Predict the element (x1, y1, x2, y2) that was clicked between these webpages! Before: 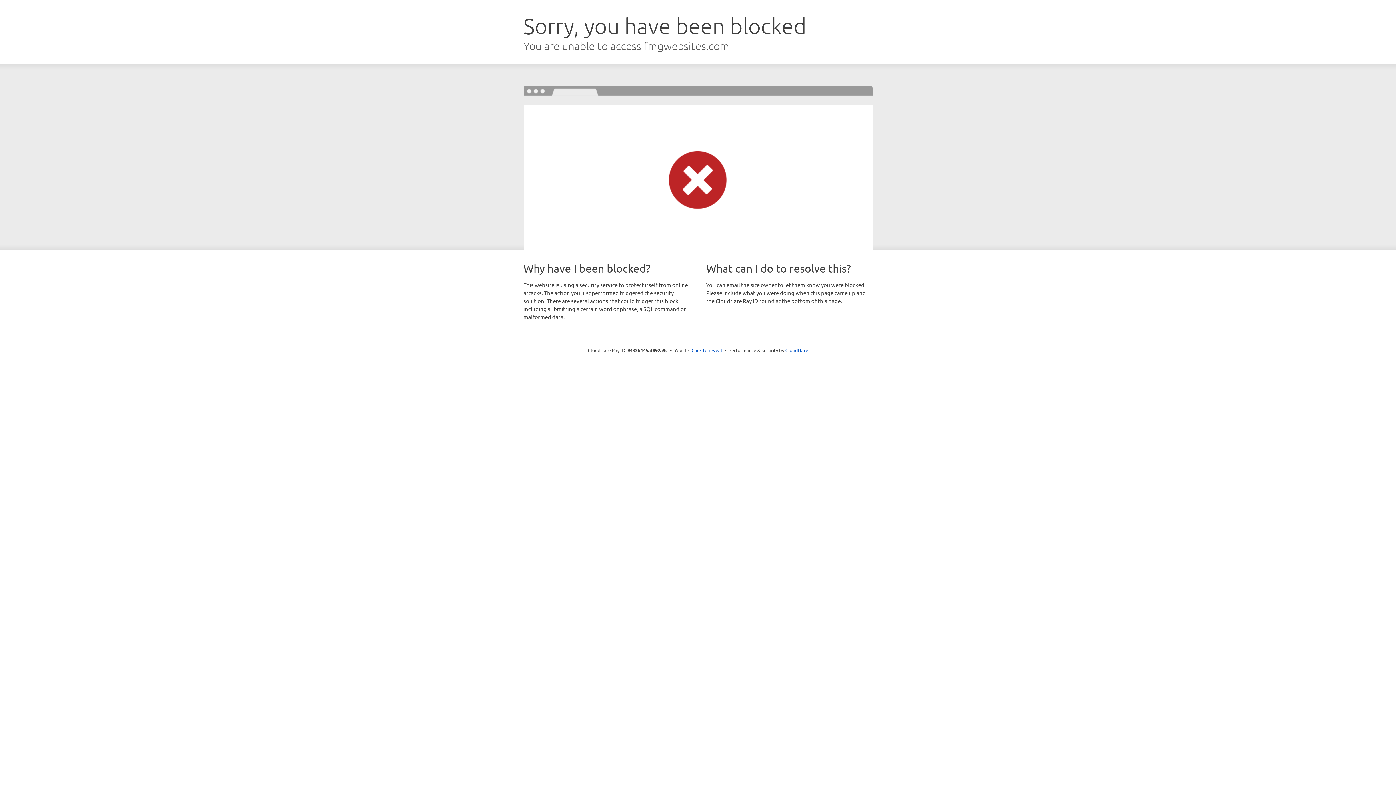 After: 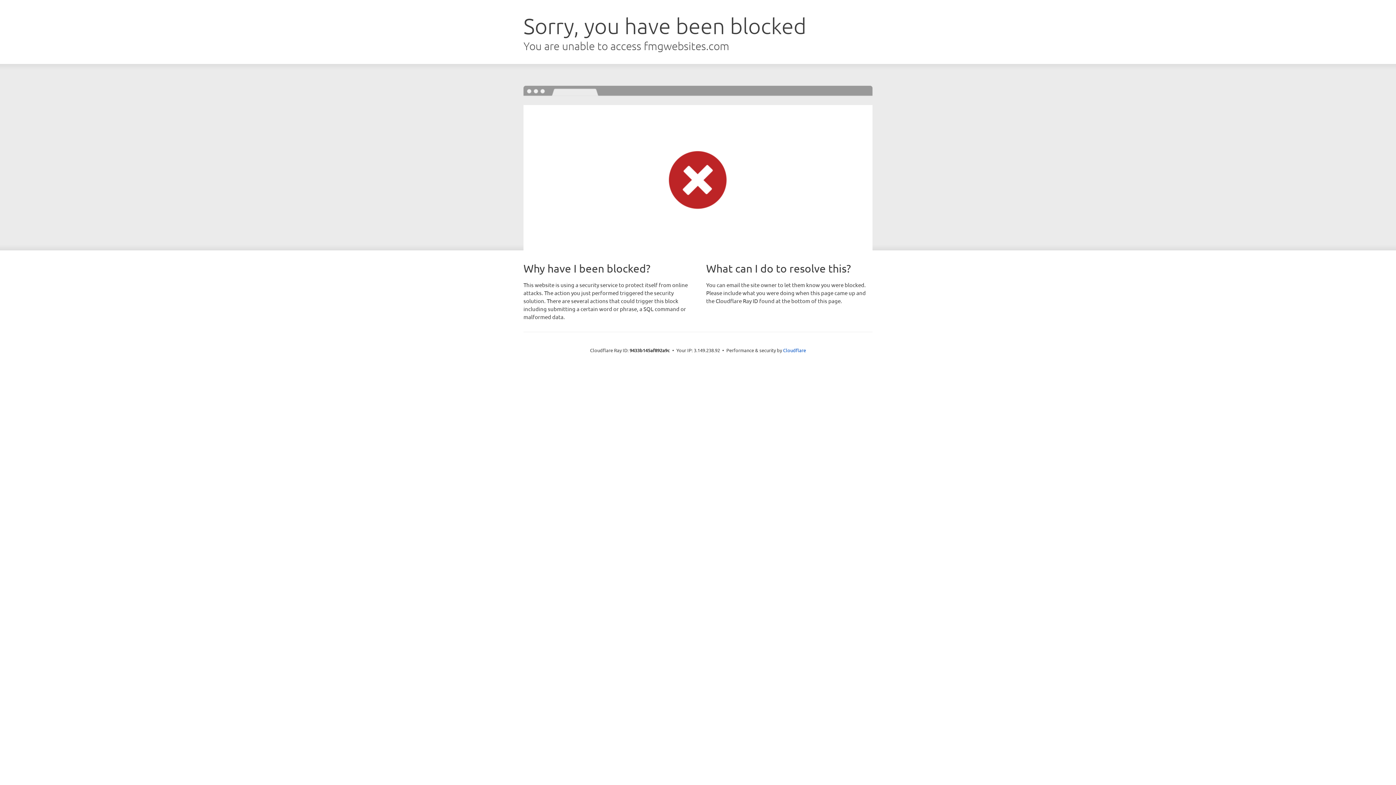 Action: bbox: (691, 346, 722, 353) label: Click to reveal